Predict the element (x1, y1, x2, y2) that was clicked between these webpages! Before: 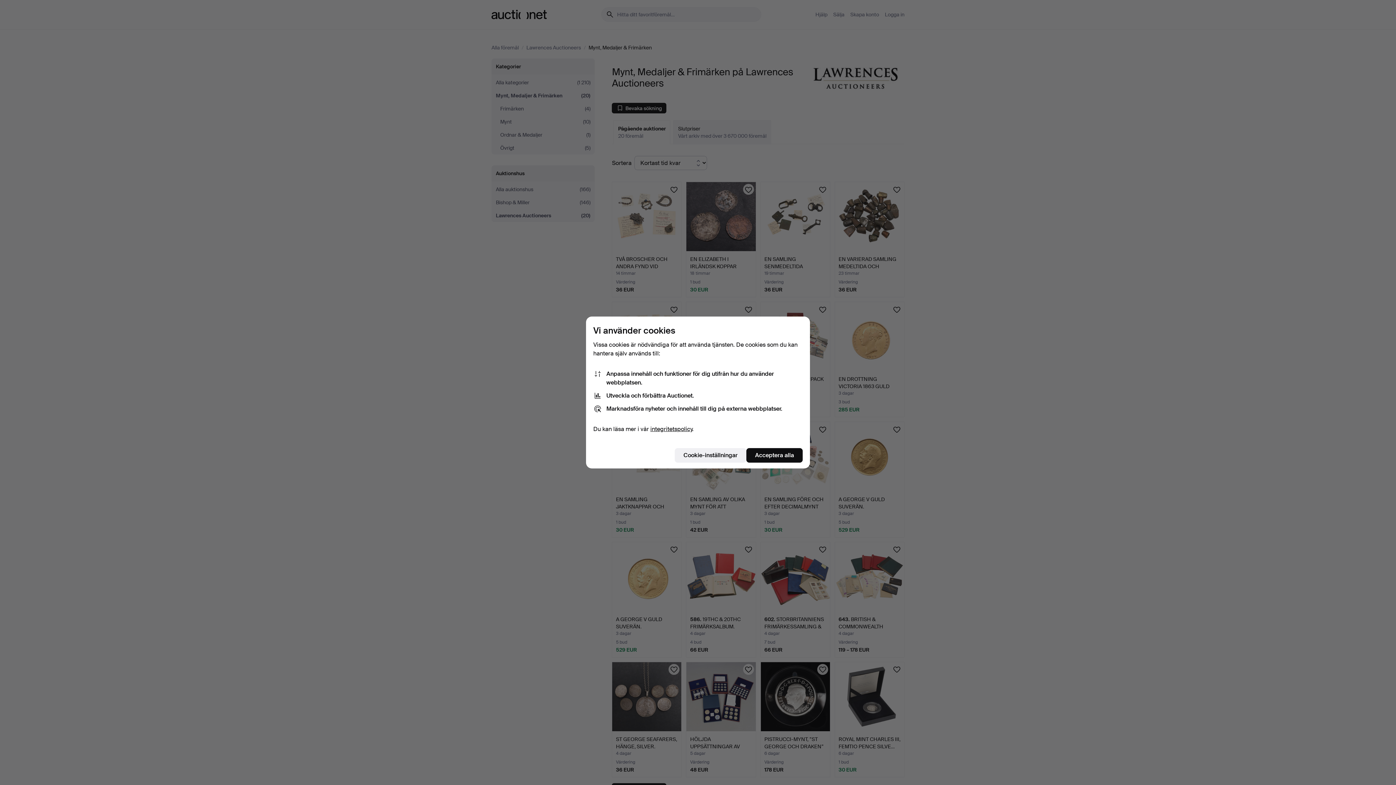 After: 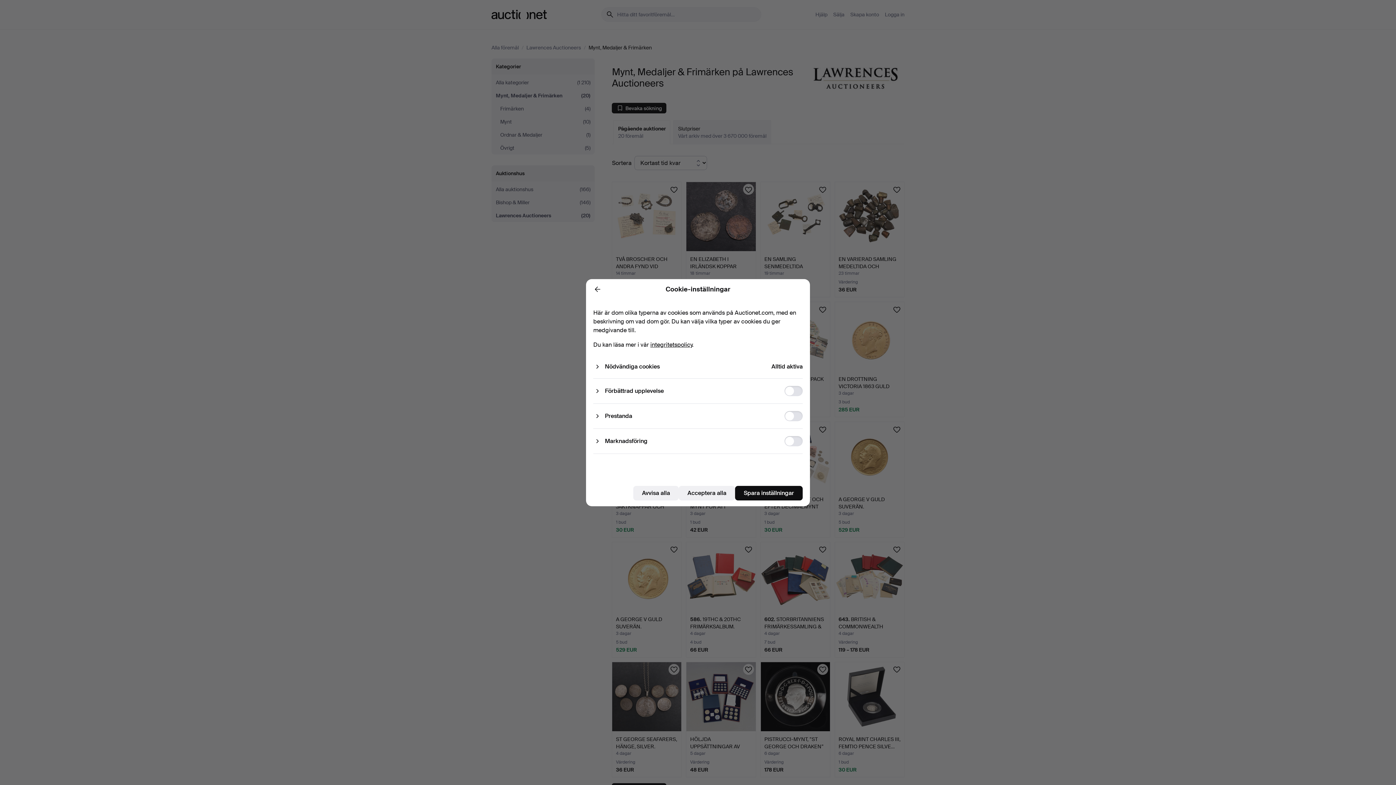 Action: label: Cookie-inställningar bbox: (674, 448, 746, 462)